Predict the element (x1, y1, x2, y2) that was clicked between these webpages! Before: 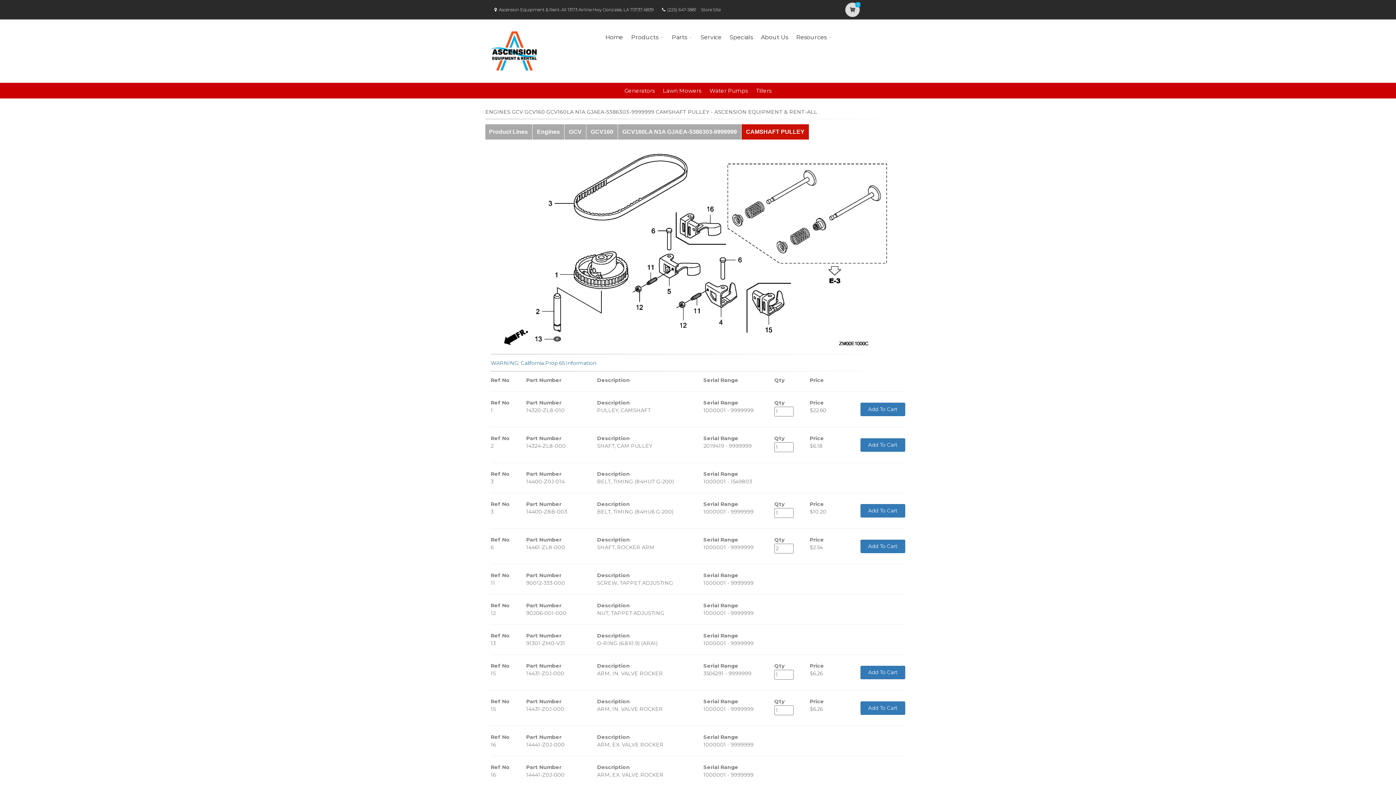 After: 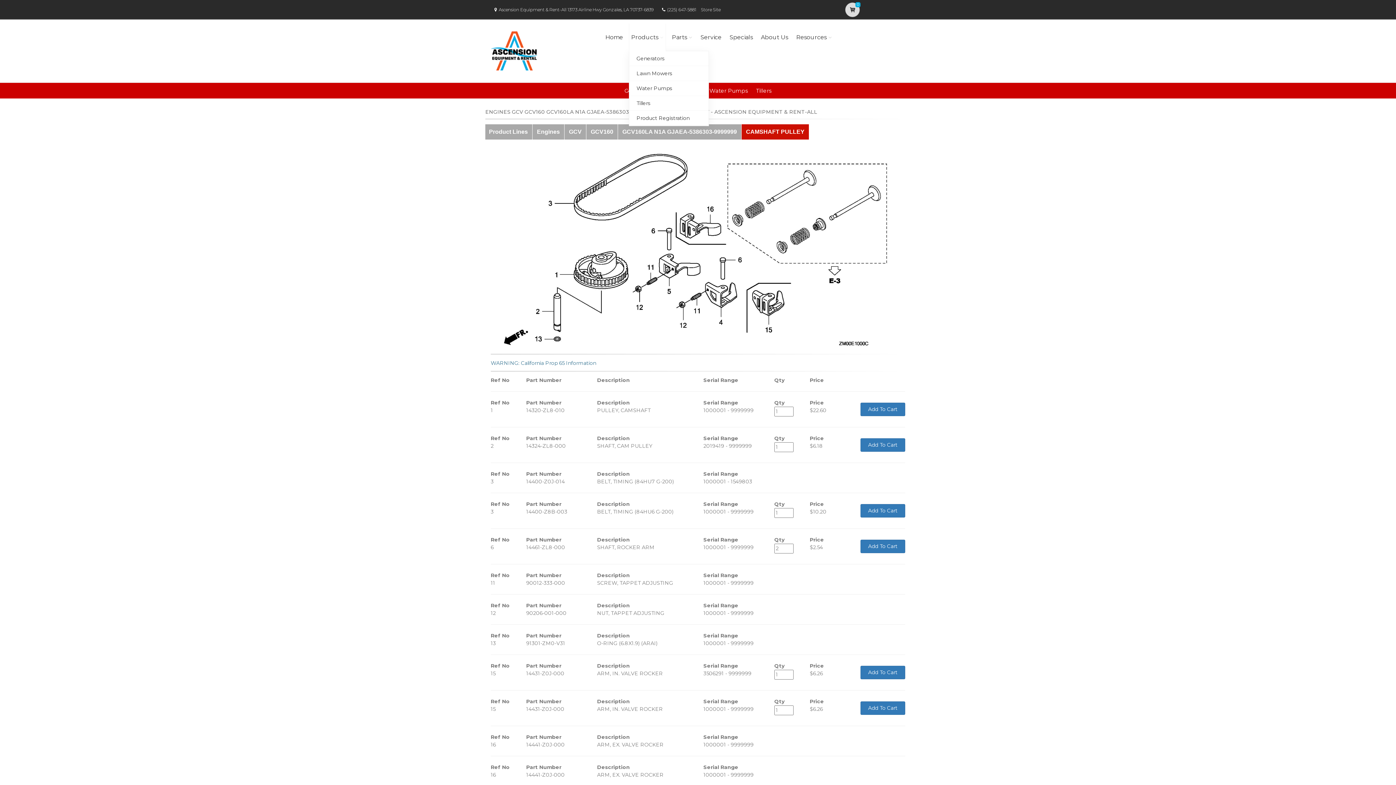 Action: bbox: (629, 23, 666, 51) label: Products